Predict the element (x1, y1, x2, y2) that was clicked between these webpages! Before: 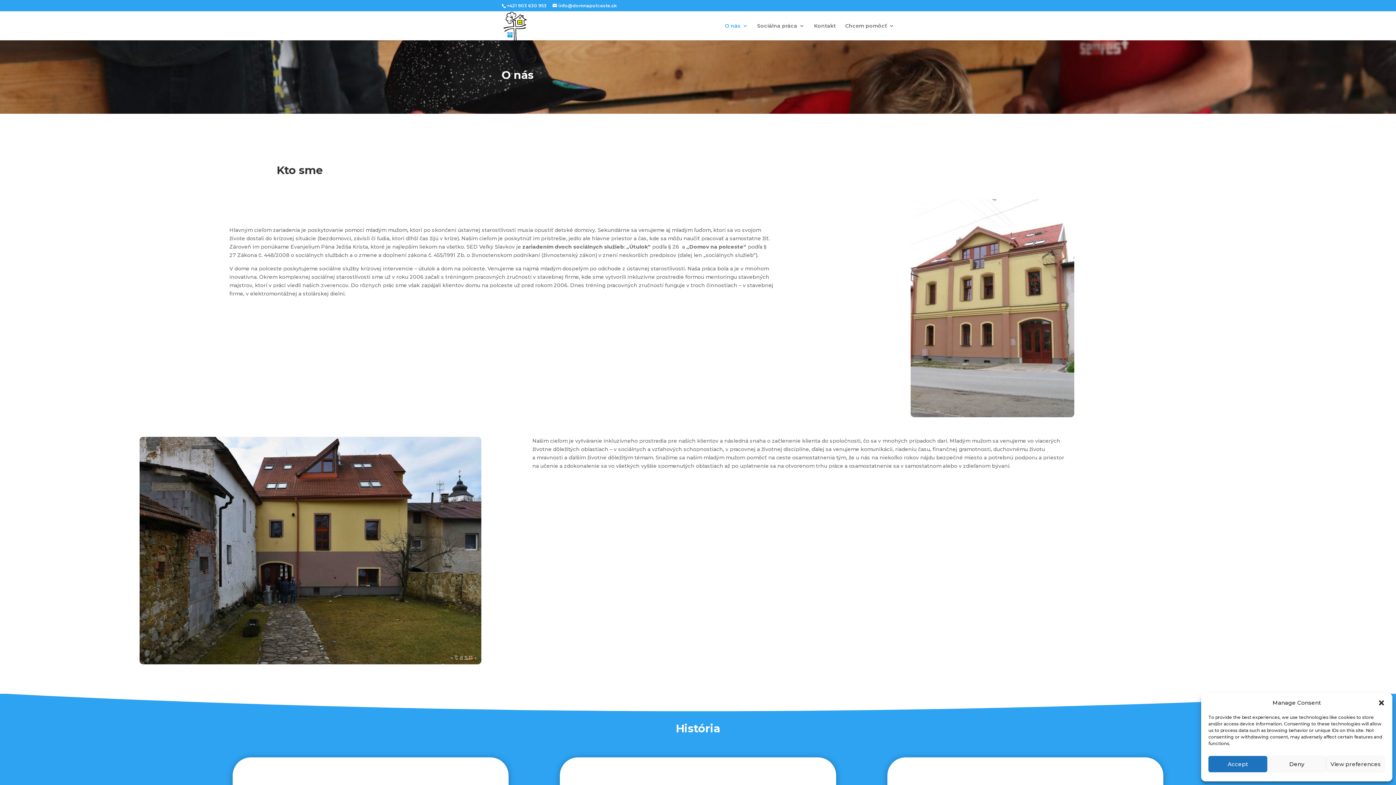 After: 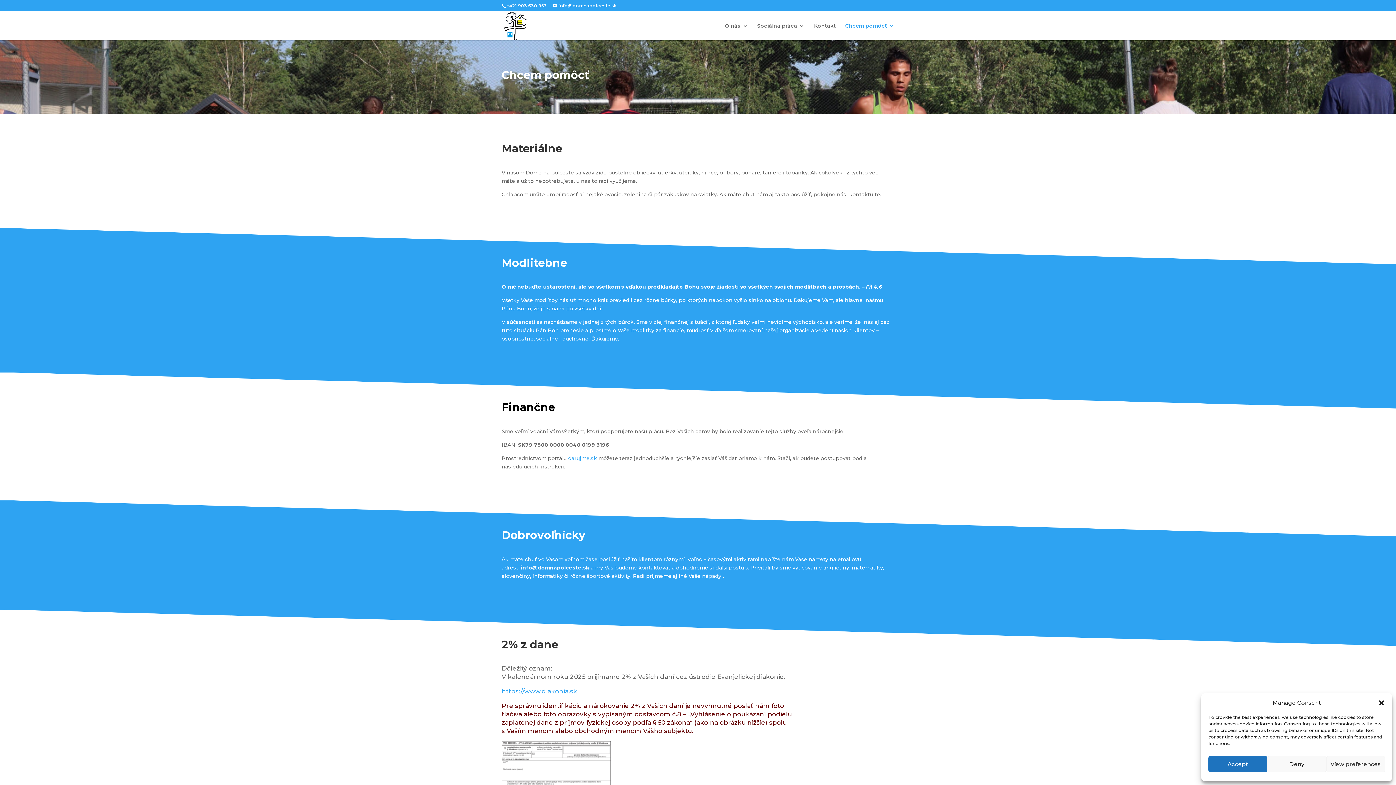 Action: label: Chcem pomôcť bbox: (845, 23, 894, 40)